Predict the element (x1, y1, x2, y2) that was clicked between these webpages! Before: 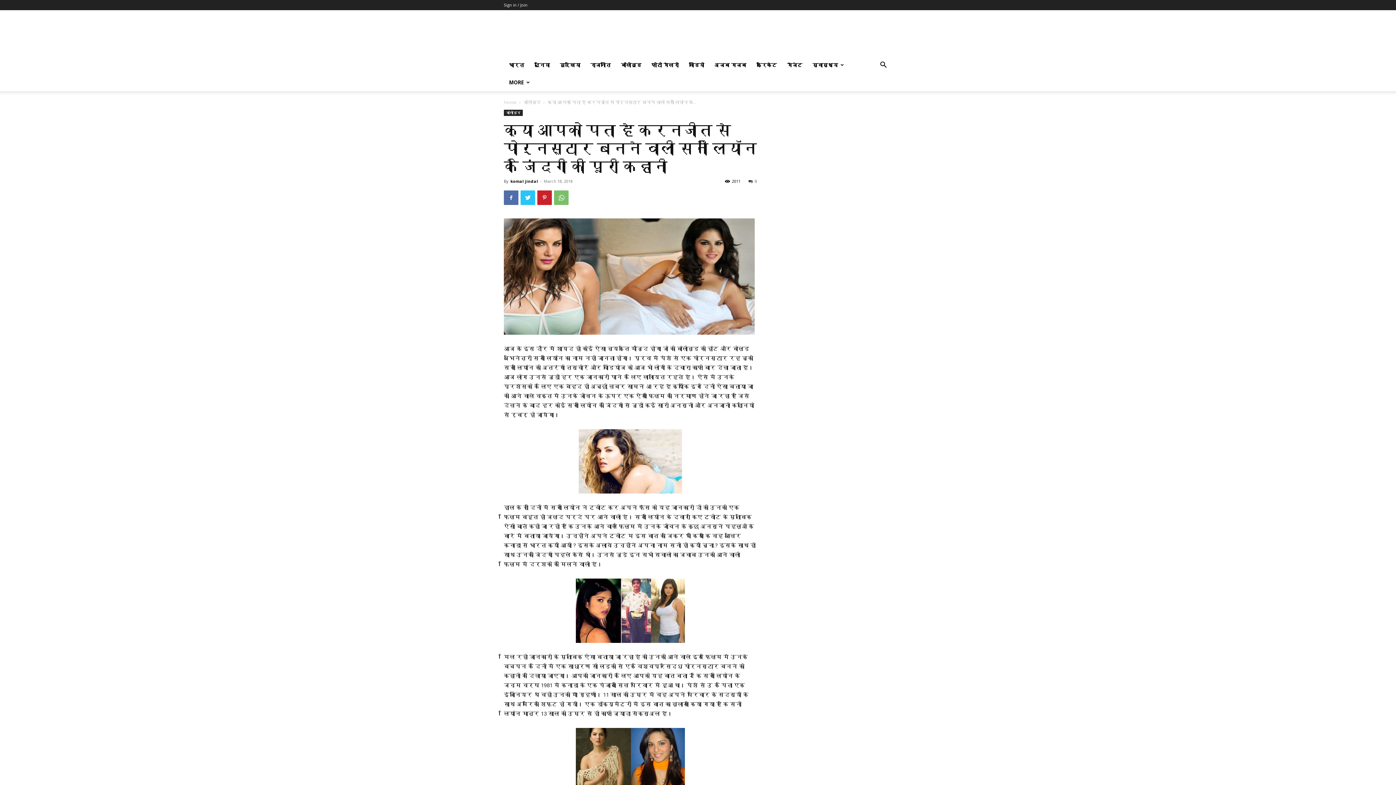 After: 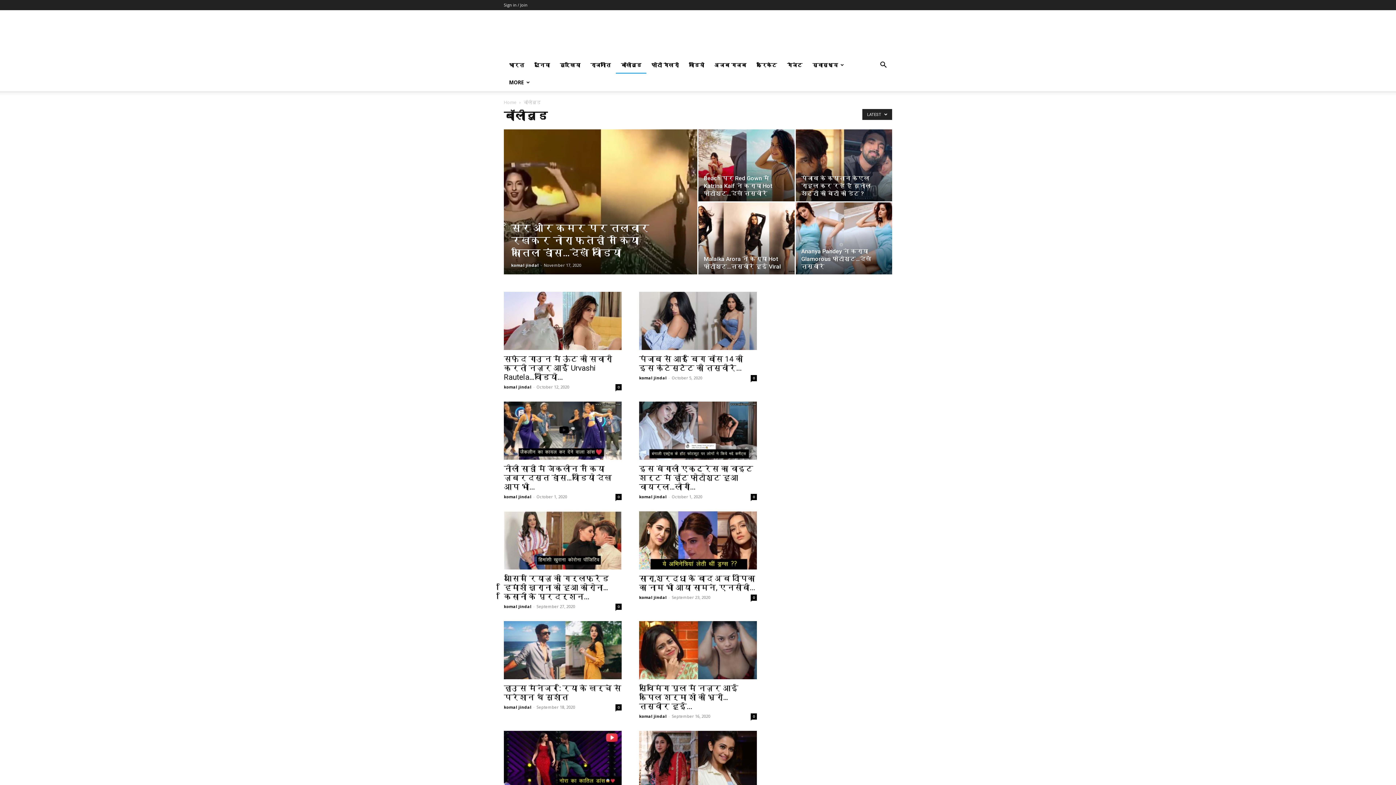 Action: label: बॉलीवुड bbox: (523, 99, 540, 105)